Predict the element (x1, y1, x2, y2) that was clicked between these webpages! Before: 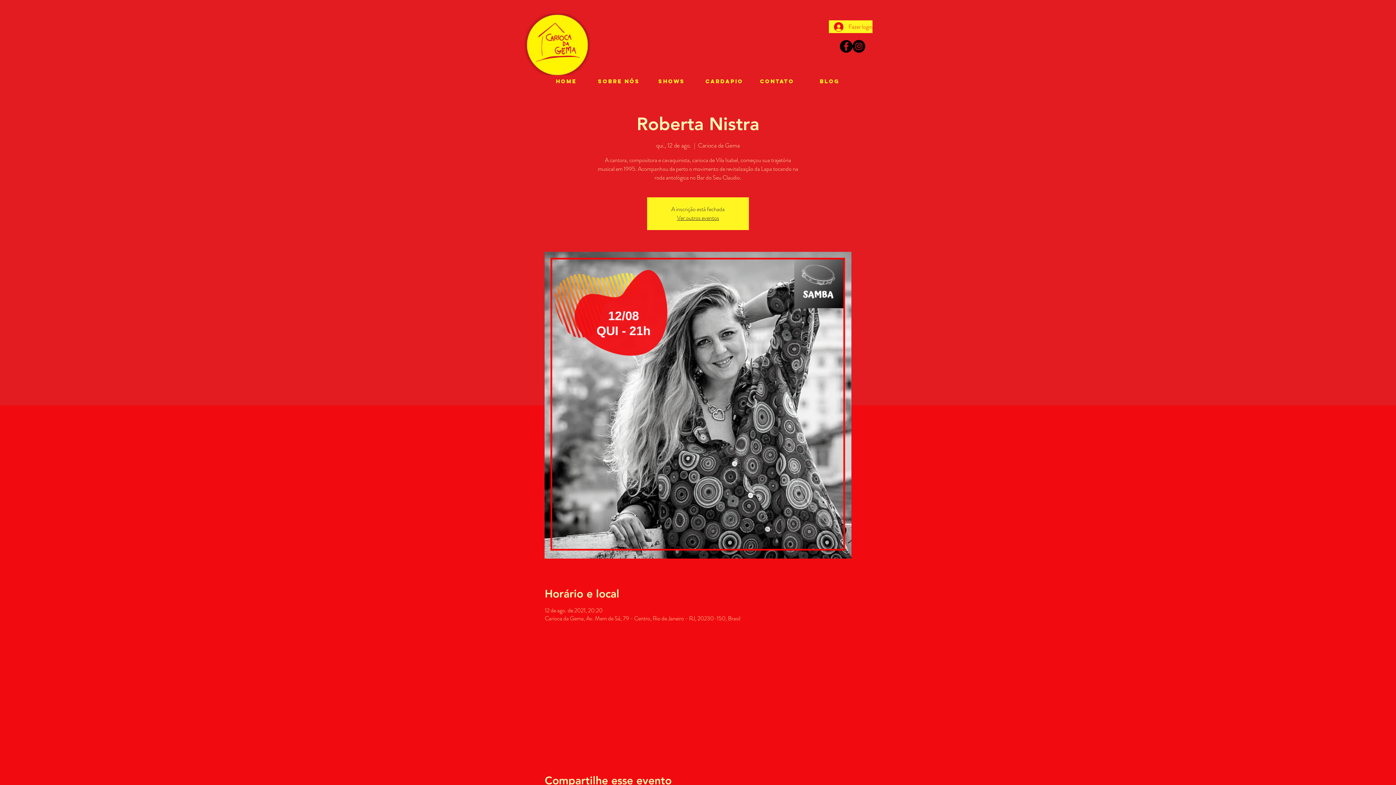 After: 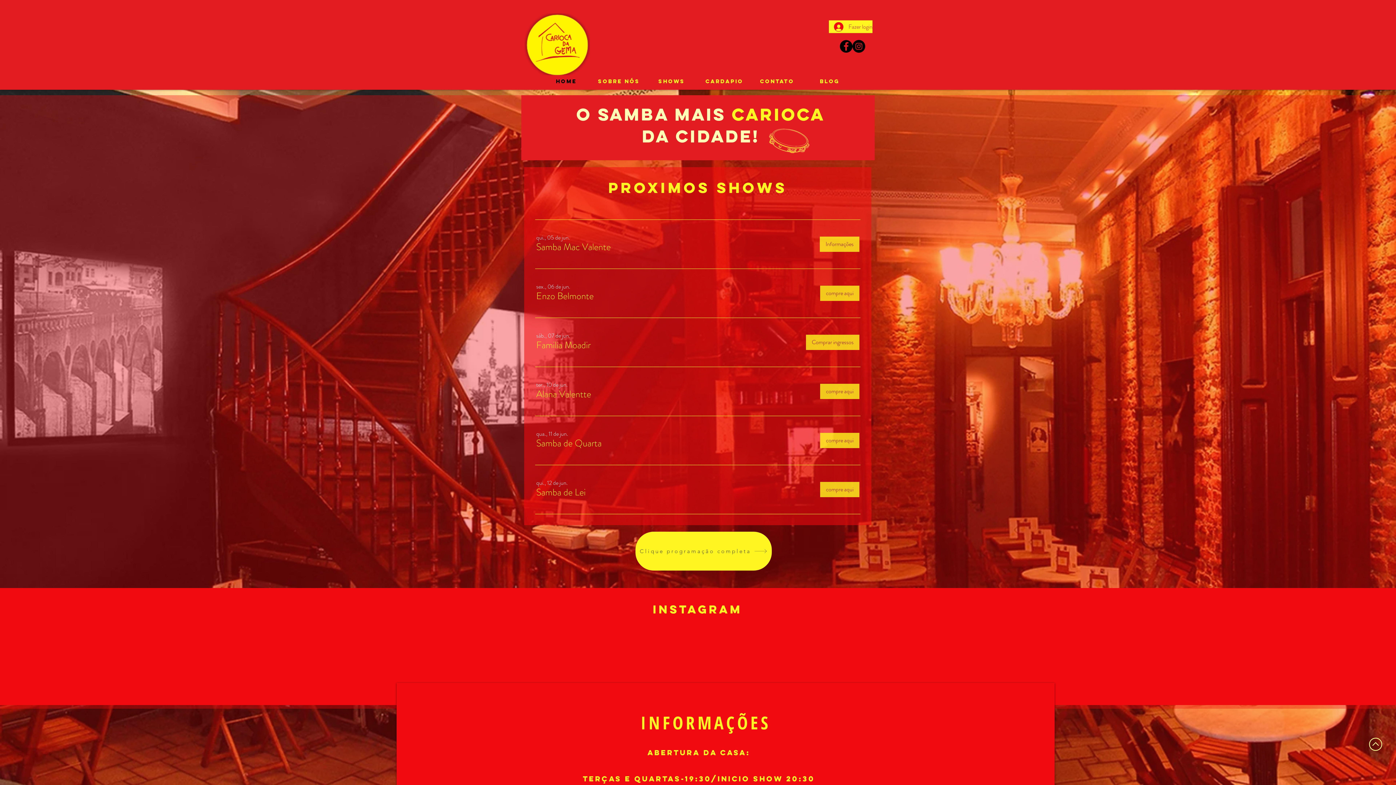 Action: label: HOME bbox: (540, 73, 592, 89)